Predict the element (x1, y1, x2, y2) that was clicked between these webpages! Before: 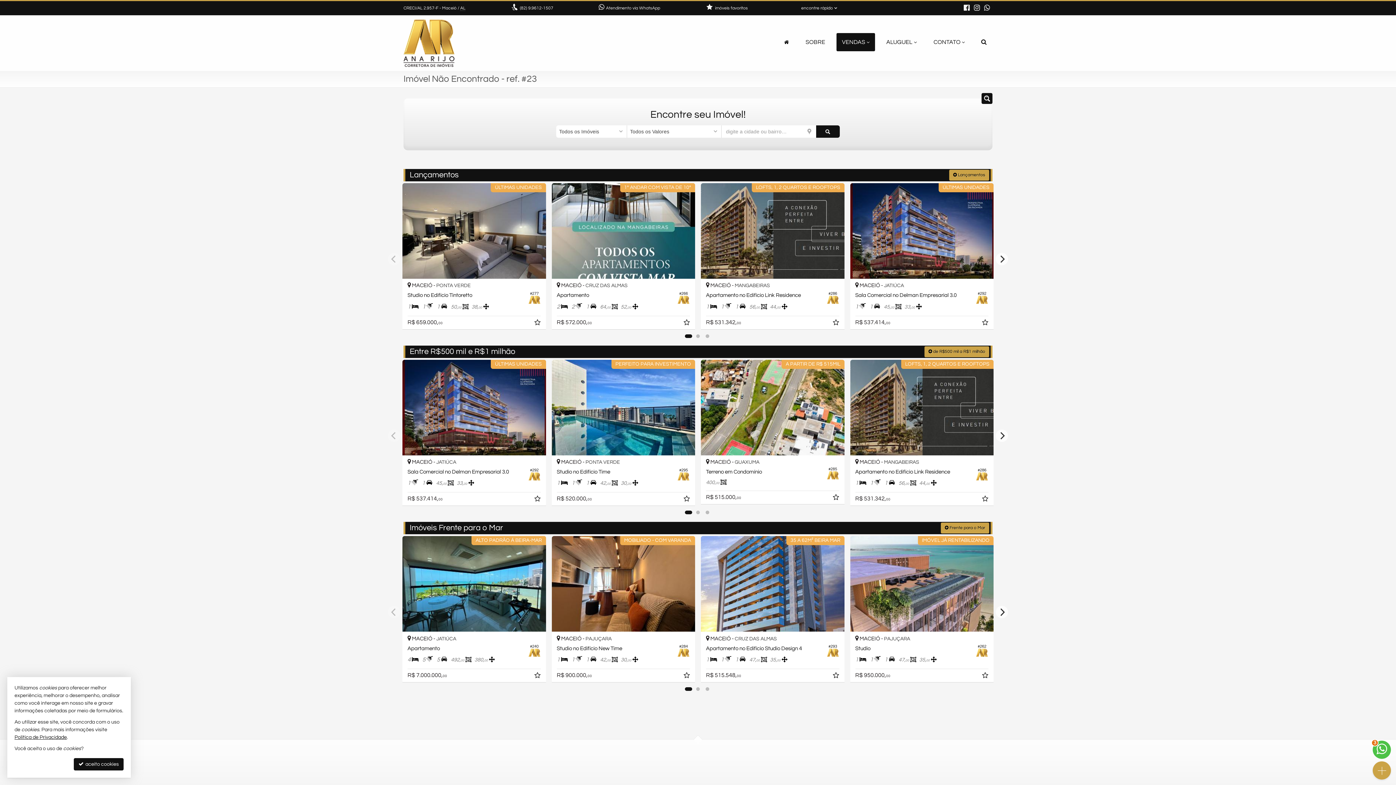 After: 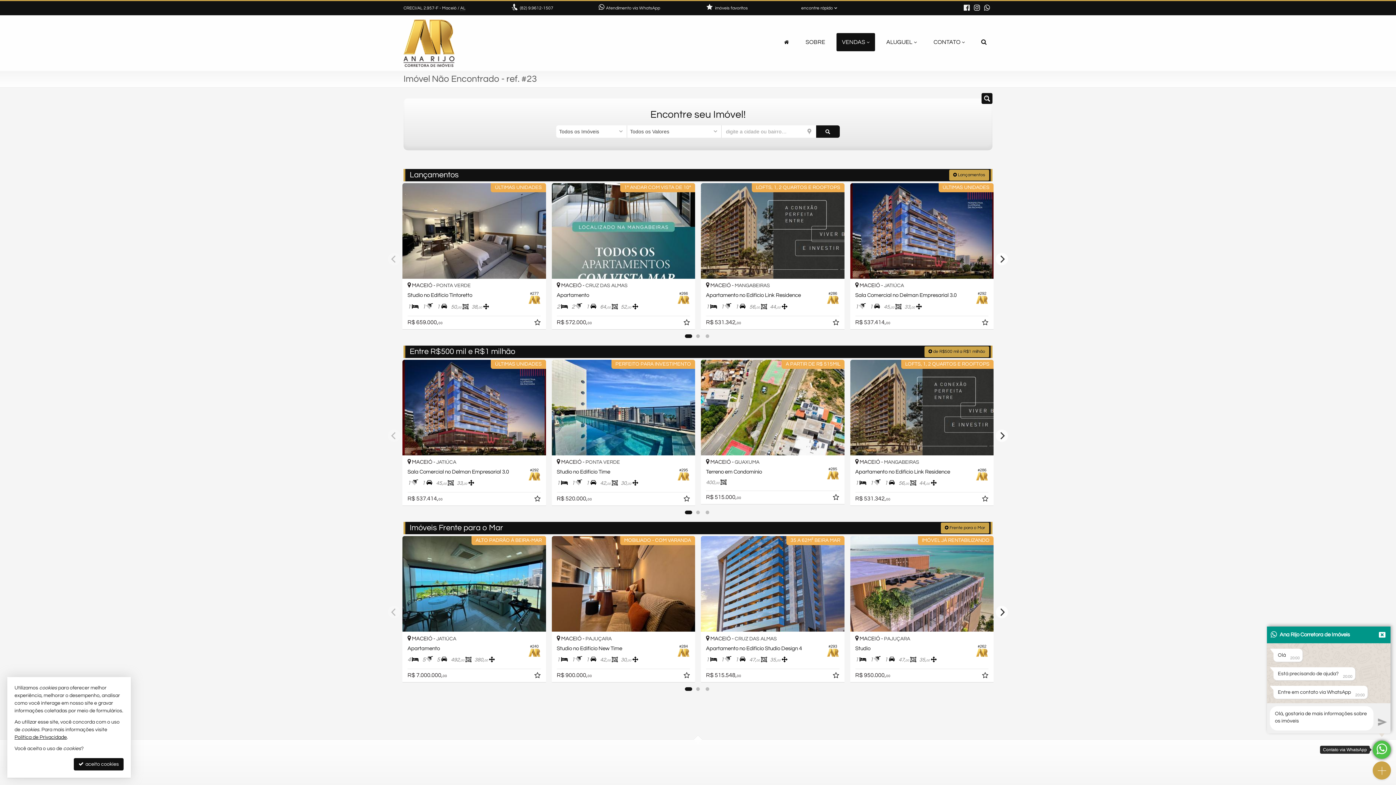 Action: label: Contato via WhatsApp bbox: (1373, 741, 1391, 759)